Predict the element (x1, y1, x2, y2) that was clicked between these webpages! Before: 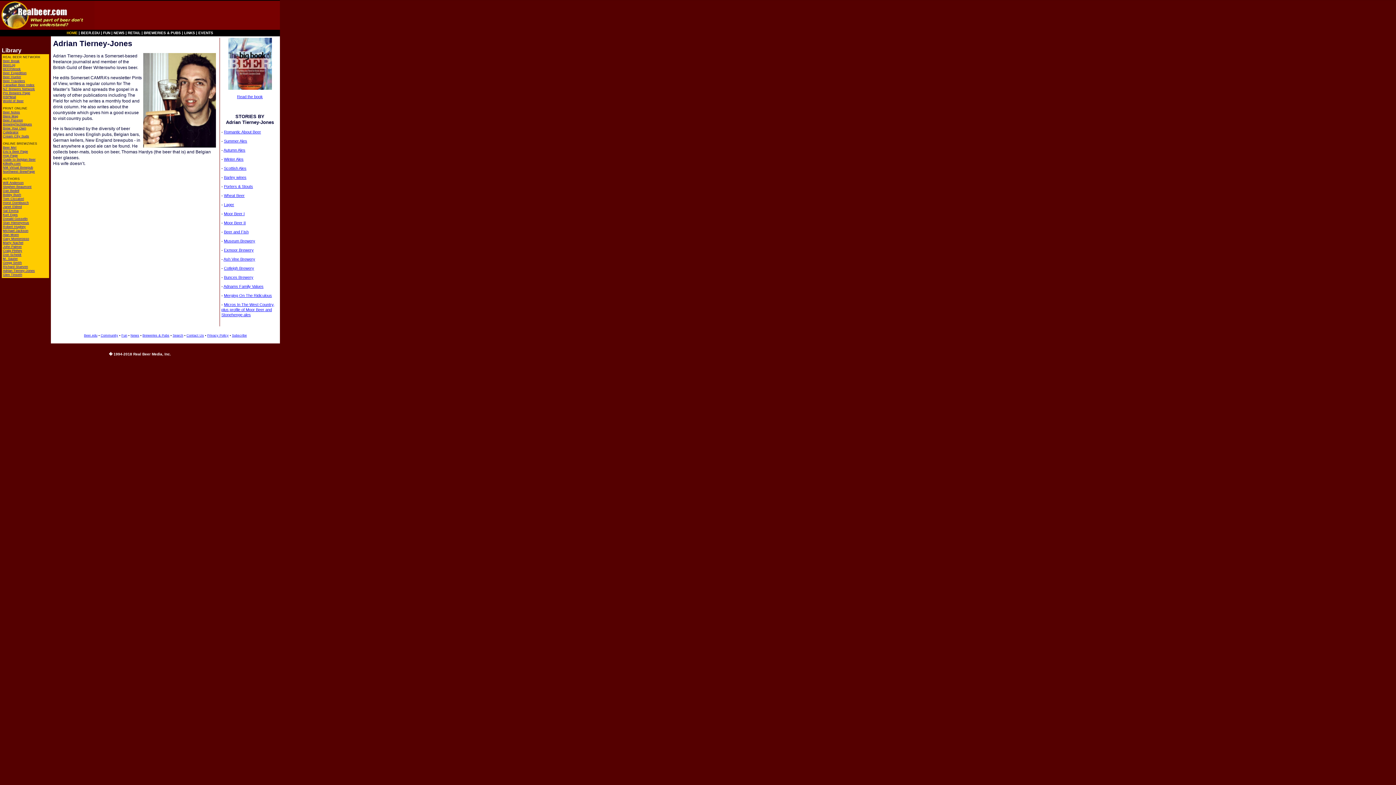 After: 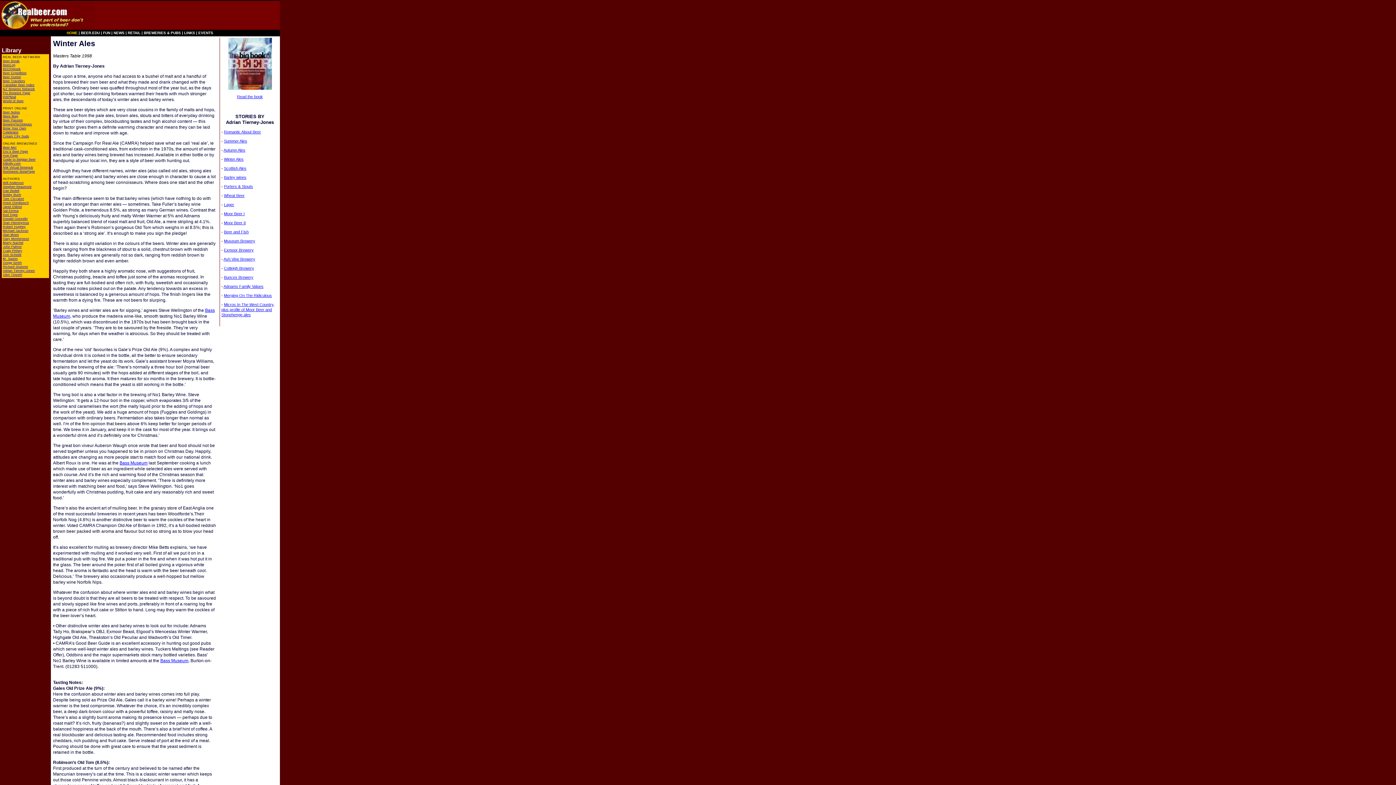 Action: bbox: (224, 157, 243, 161) label: Winter Ales